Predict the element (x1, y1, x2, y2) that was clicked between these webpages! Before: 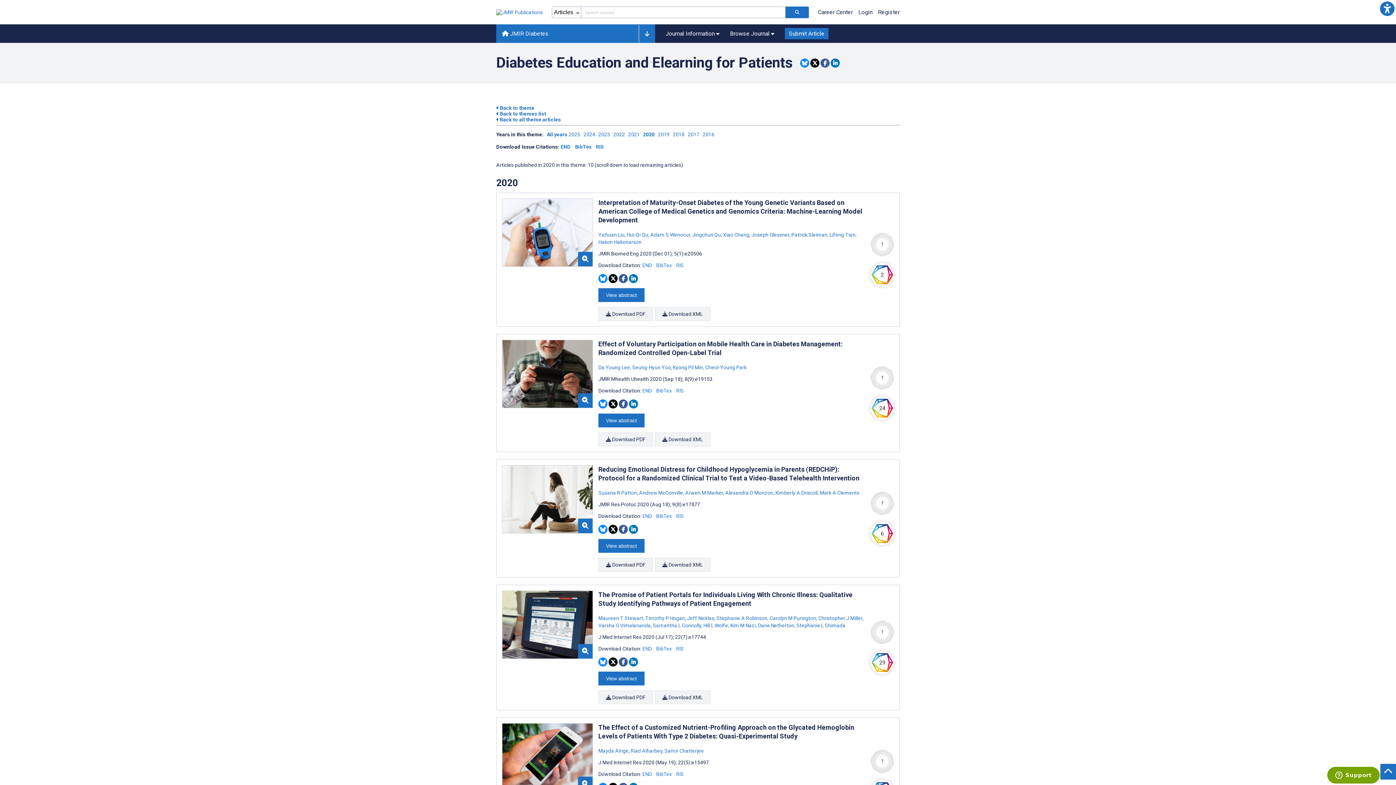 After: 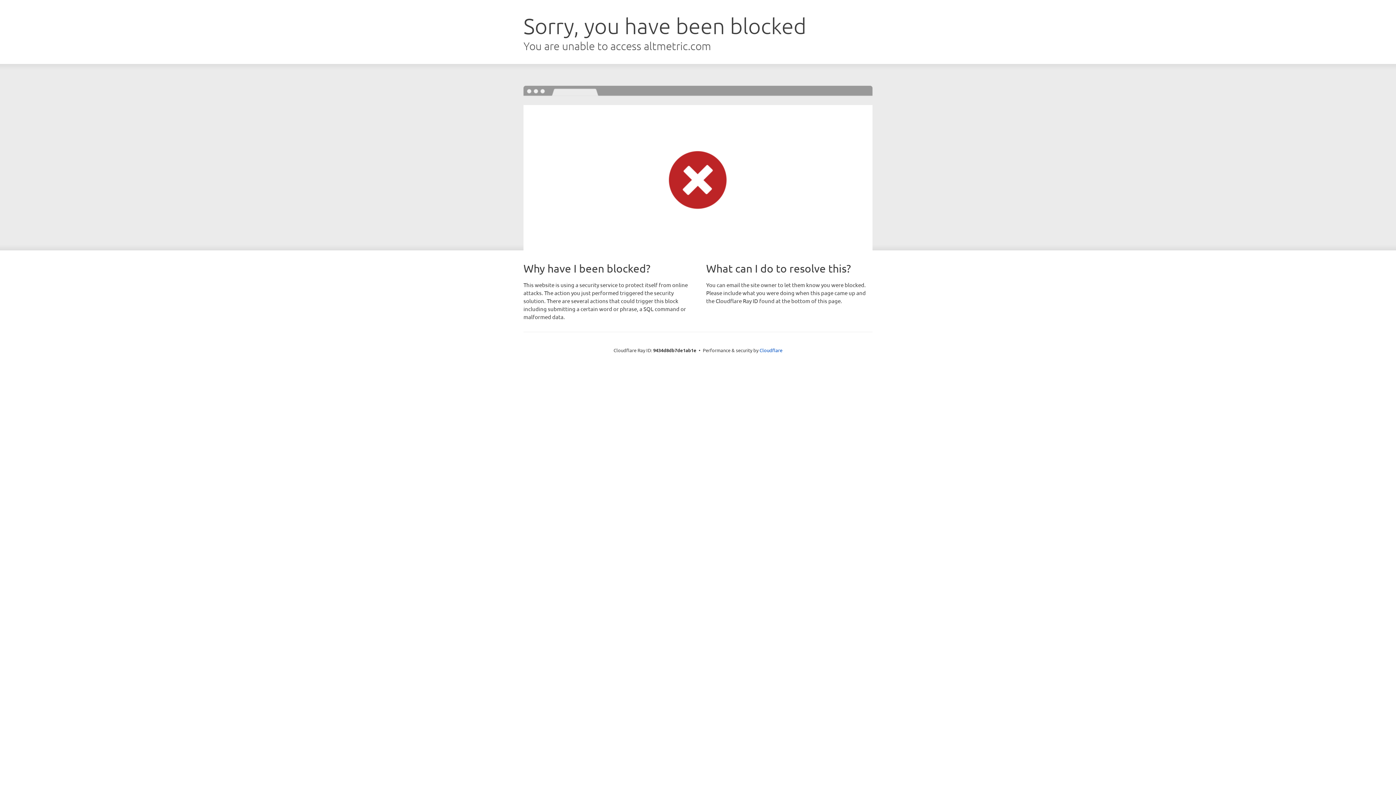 Action: bbox: (870, 750, 894, 773)